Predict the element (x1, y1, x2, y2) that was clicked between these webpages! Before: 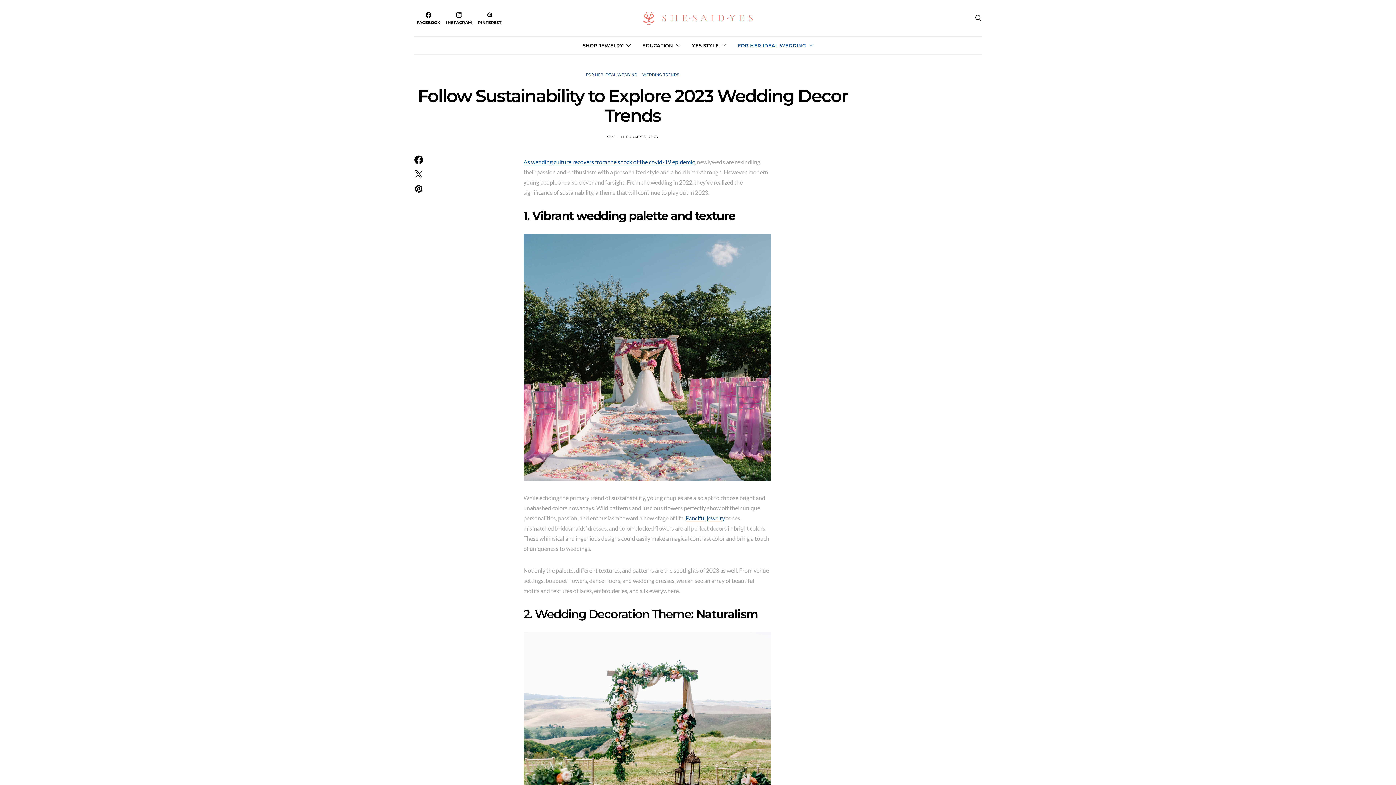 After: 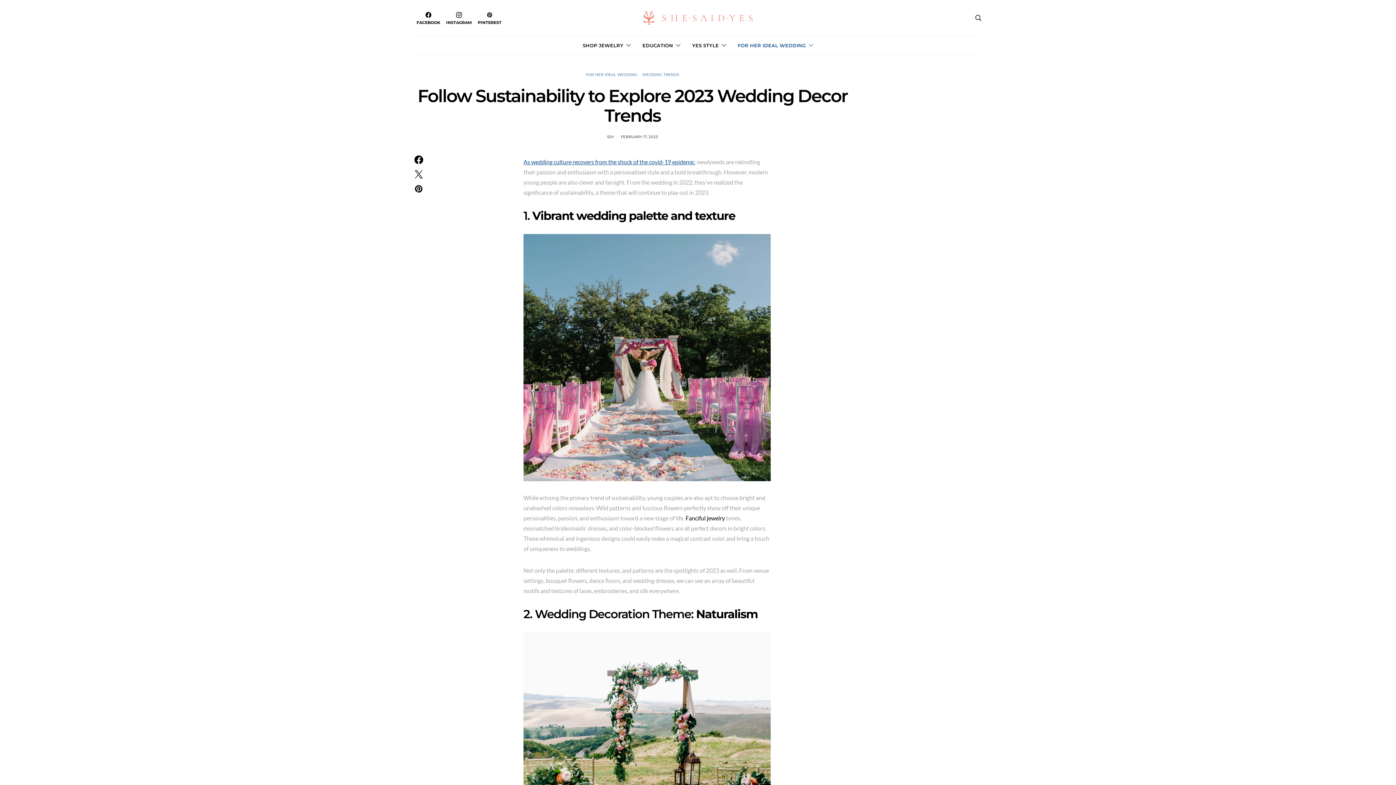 Action: bbox: (685, 514, 725, 521) label: Fanciful jewelry